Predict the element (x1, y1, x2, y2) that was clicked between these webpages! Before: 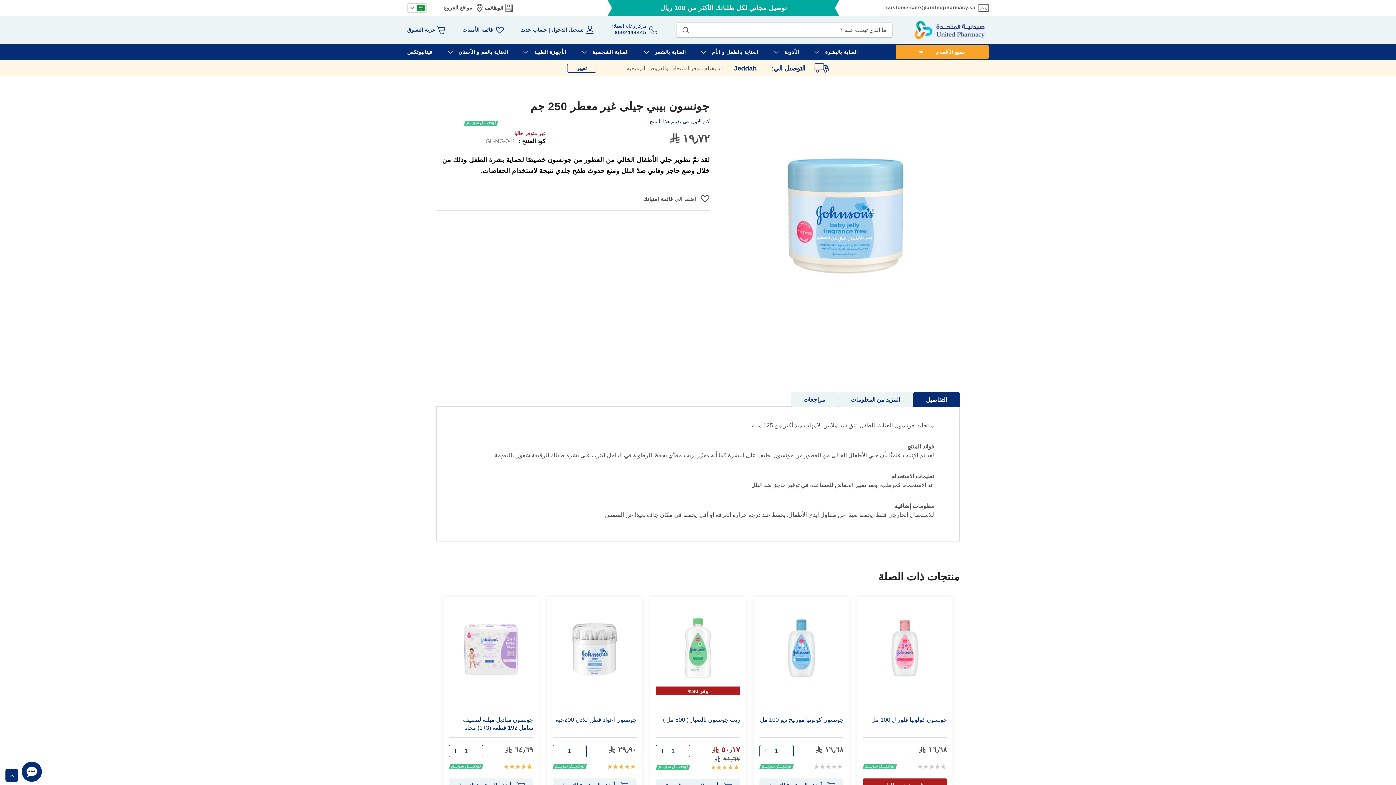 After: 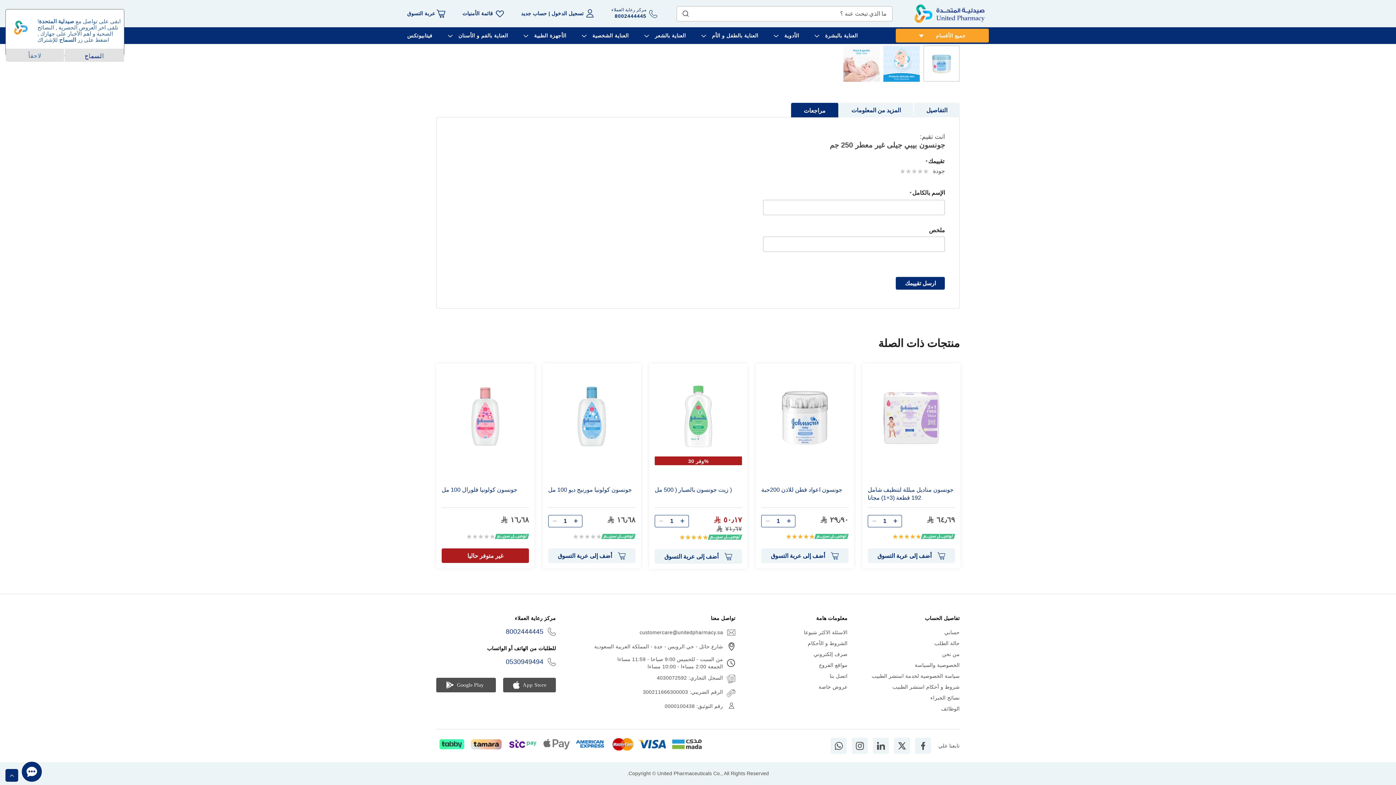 Action: bbox: (649, 118, 709, 124) label: كن الاول في تقييم هذا المنتج